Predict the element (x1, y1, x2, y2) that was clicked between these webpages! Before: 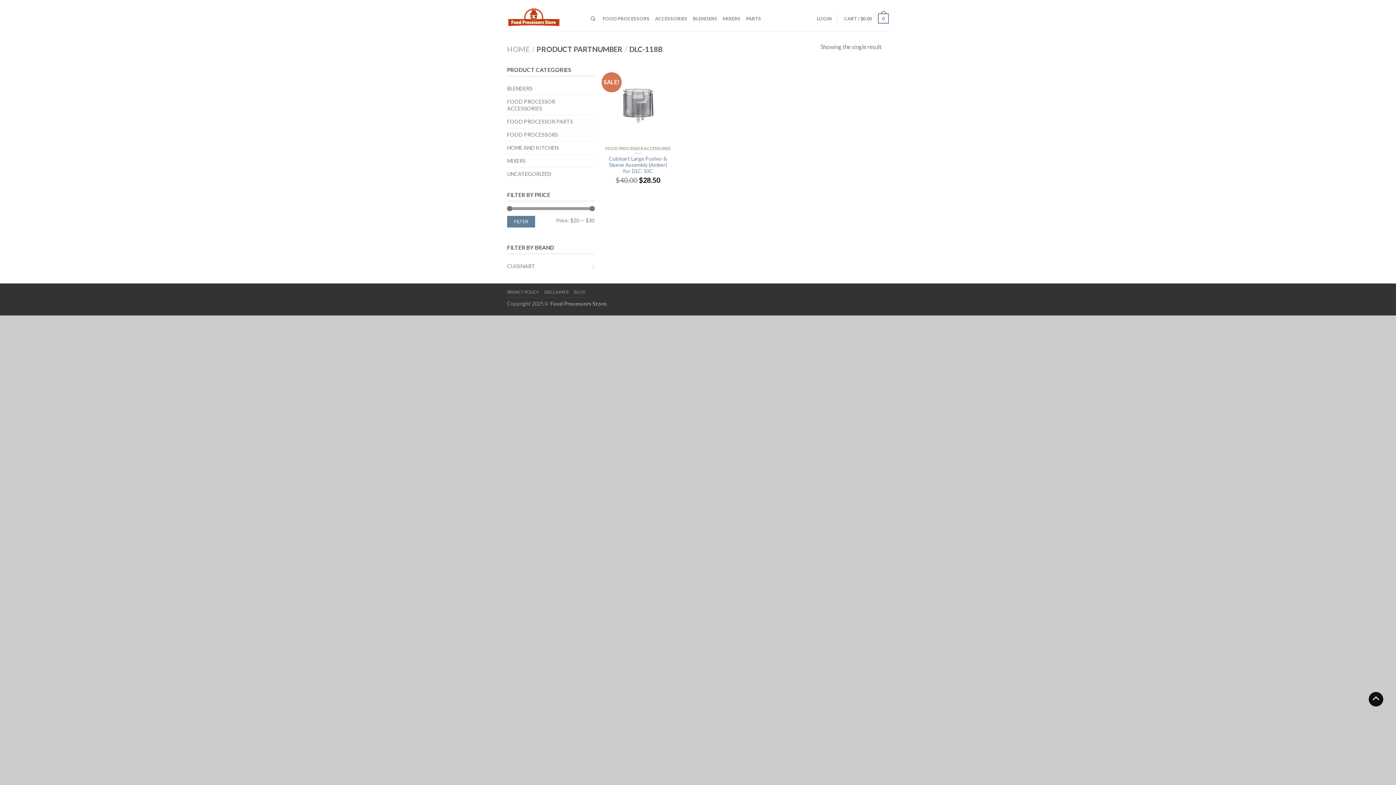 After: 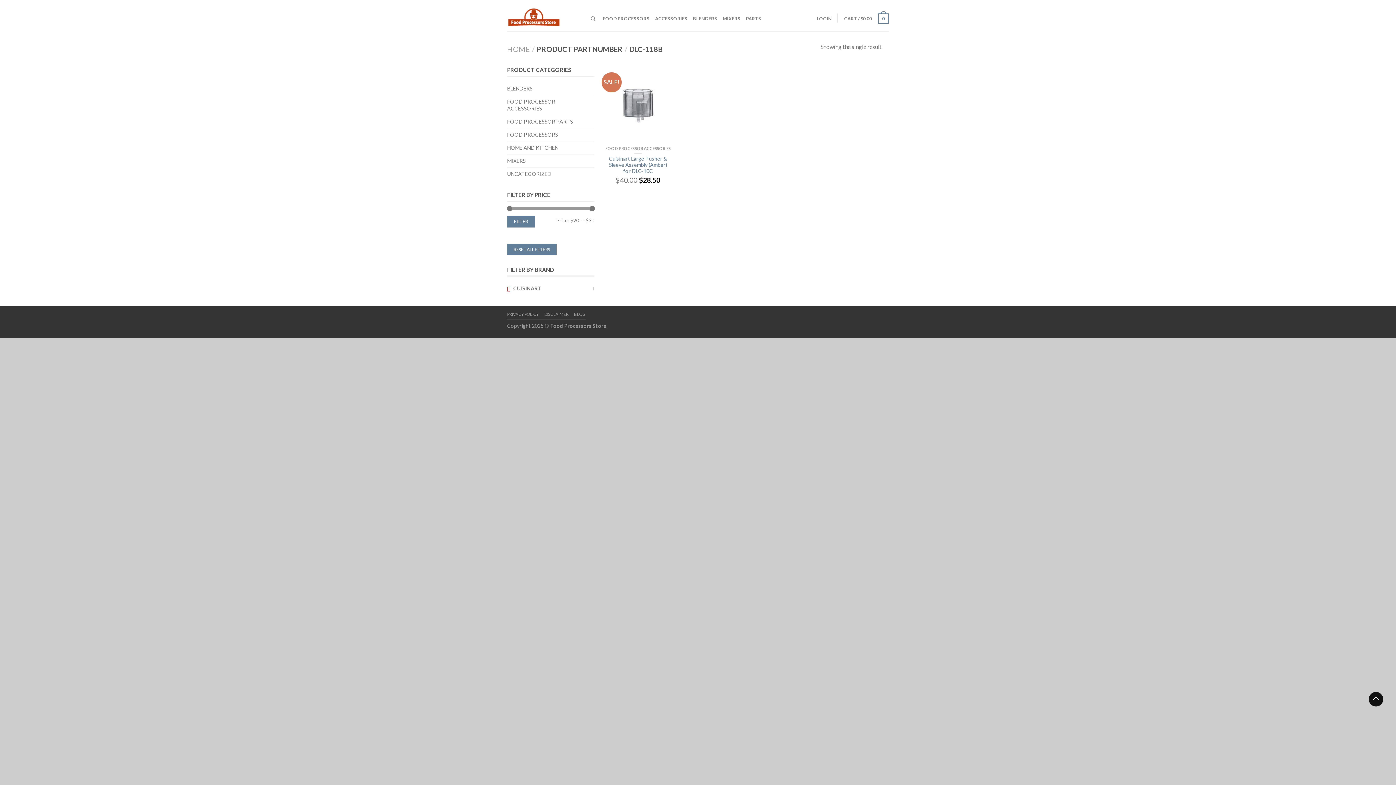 Action: bbox: (507, 260, 535, 272) label: CUISINART